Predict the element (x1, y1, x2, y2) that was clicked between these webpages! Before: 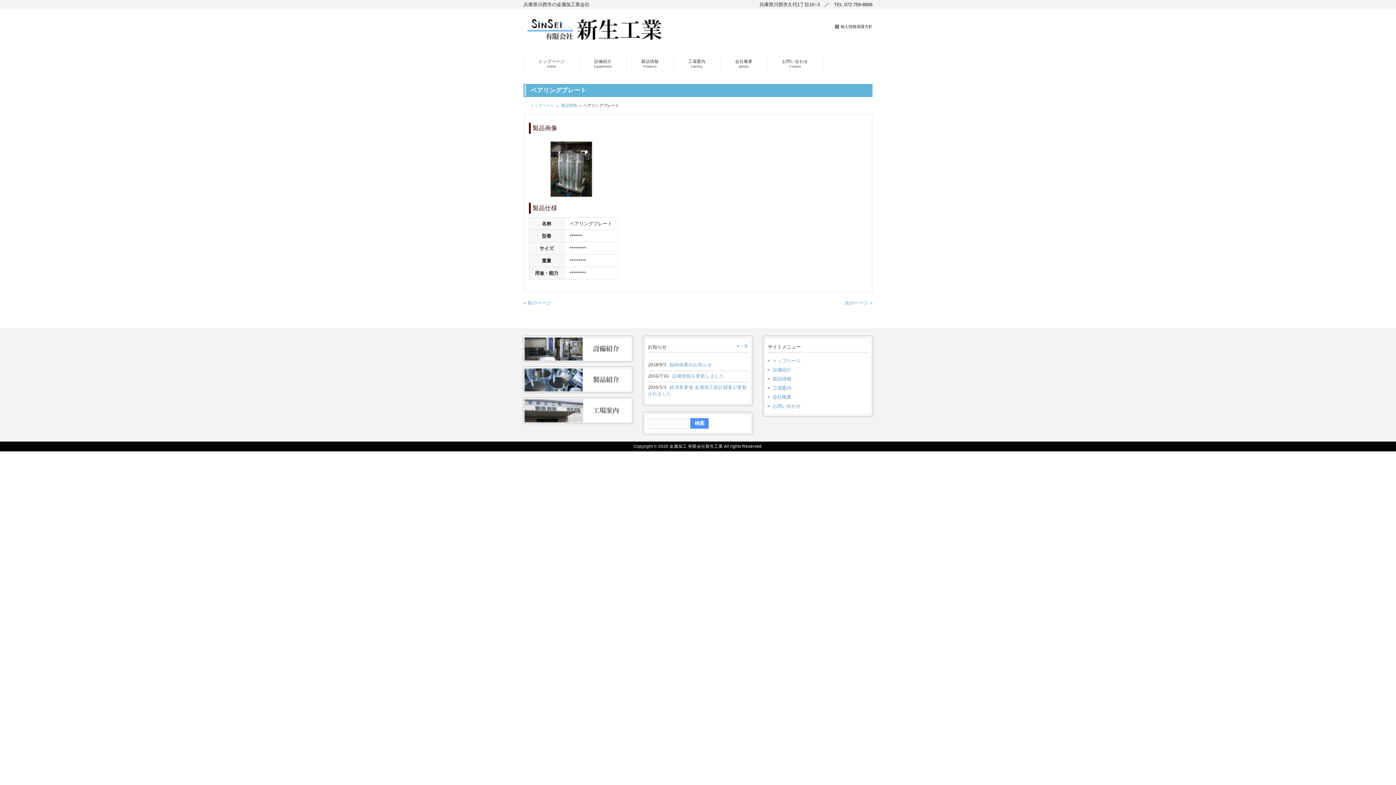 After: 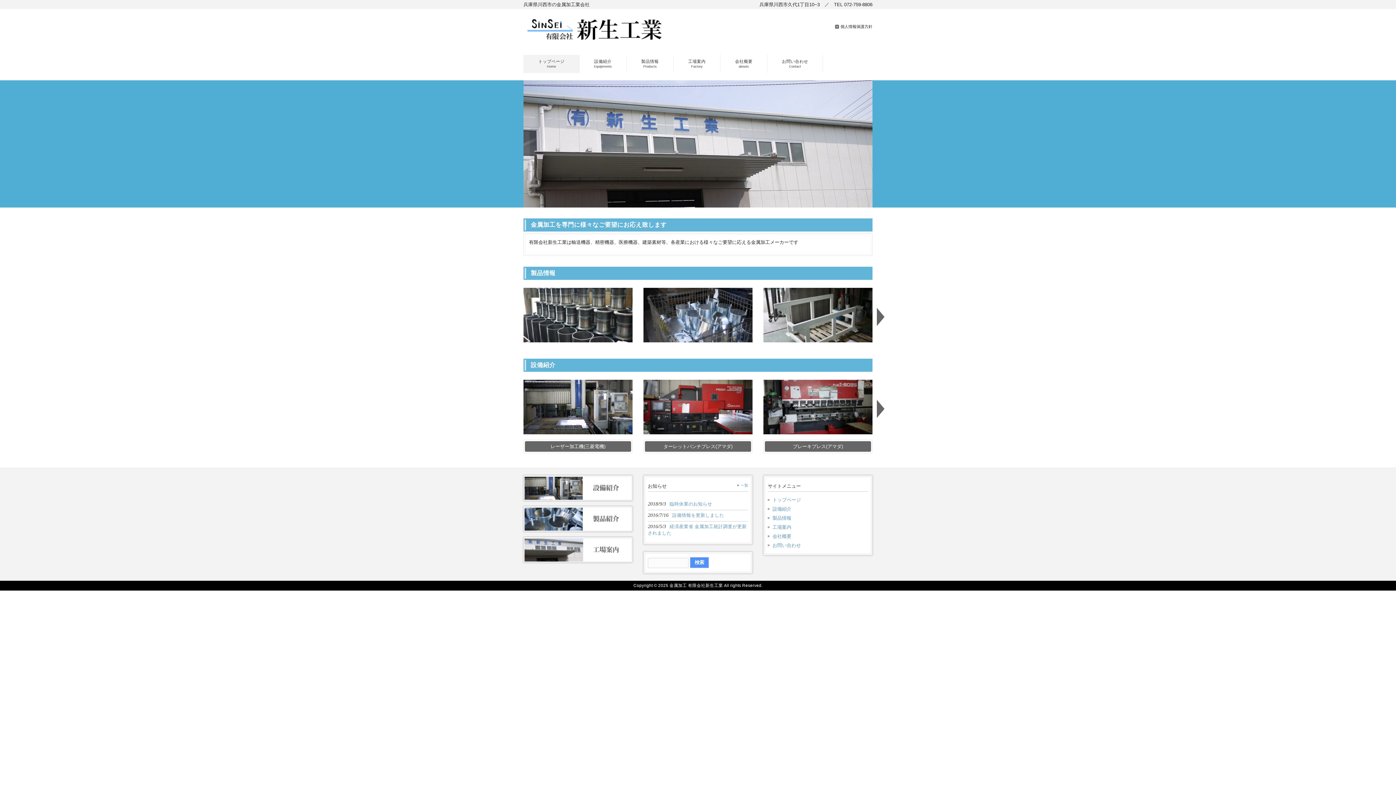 Action: label: トップページ bbox: (529, 103, 555, 107)